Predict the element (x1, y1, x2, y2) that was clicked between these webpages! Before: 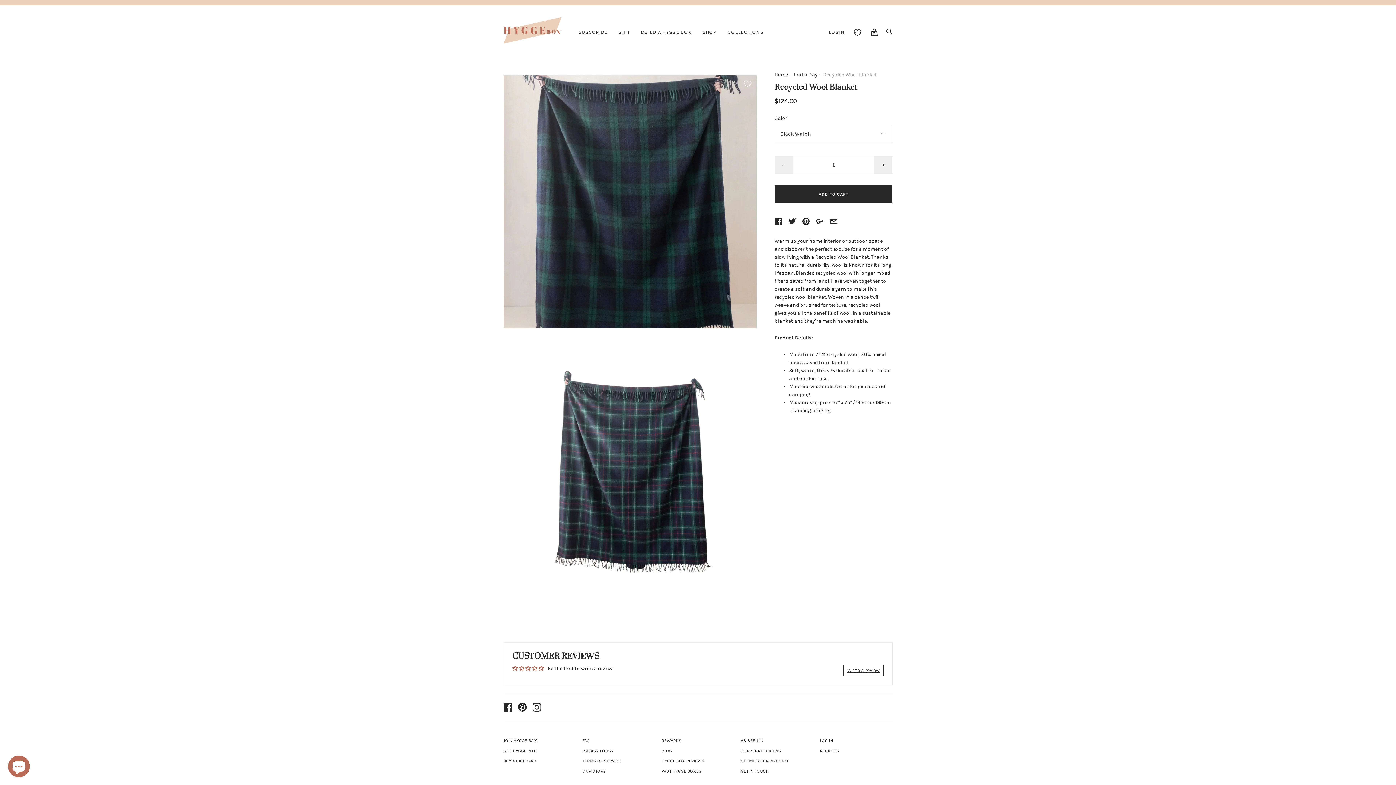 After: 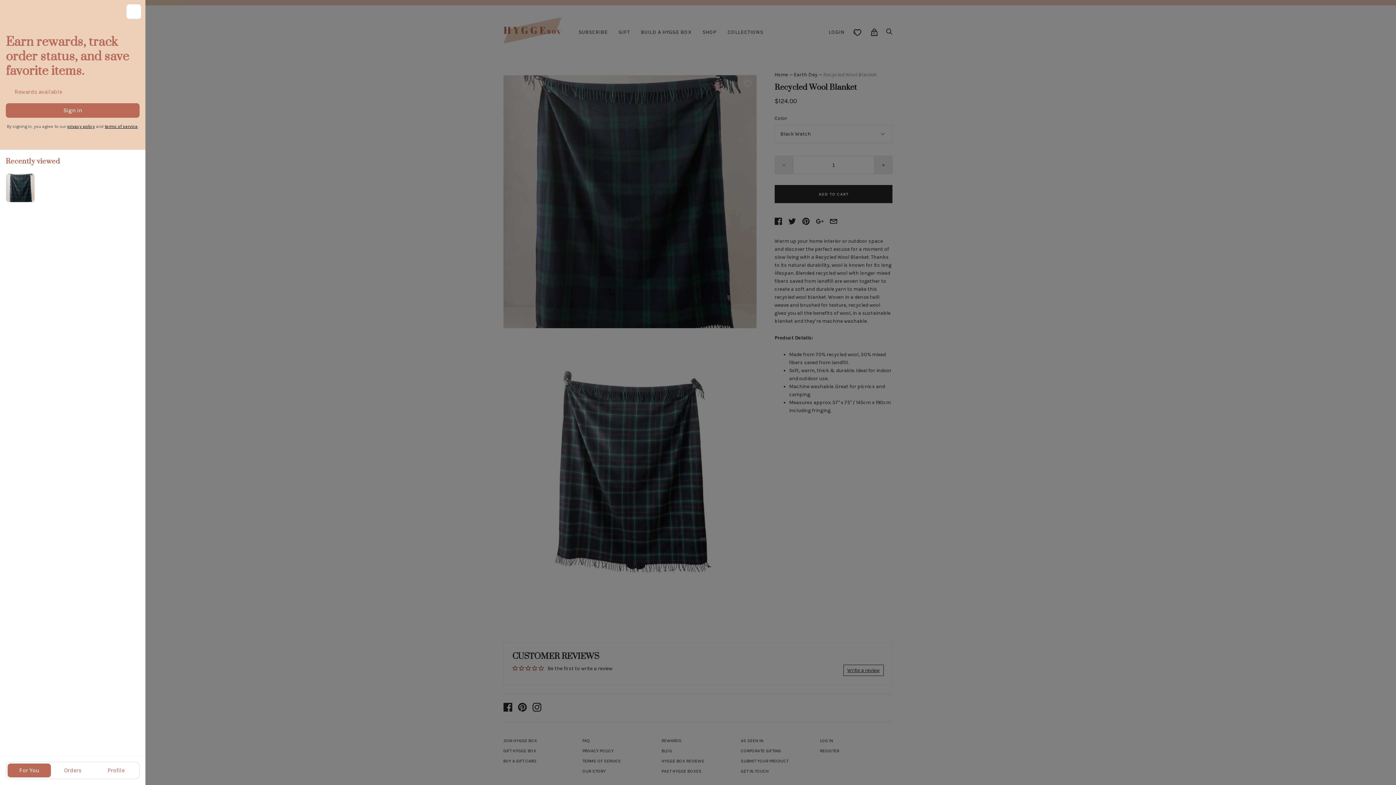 Action: bbox: (823, 23, 850, 40) label: LOGIN